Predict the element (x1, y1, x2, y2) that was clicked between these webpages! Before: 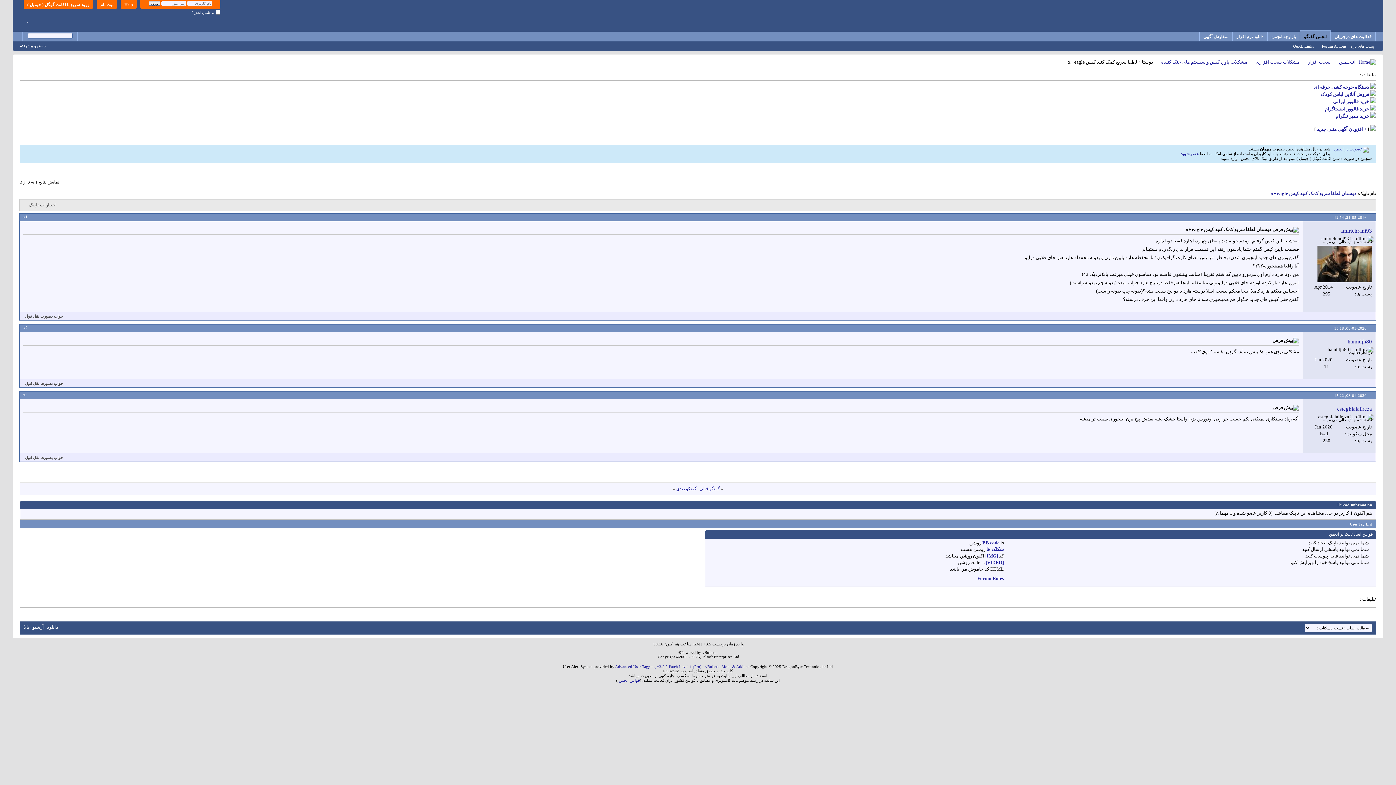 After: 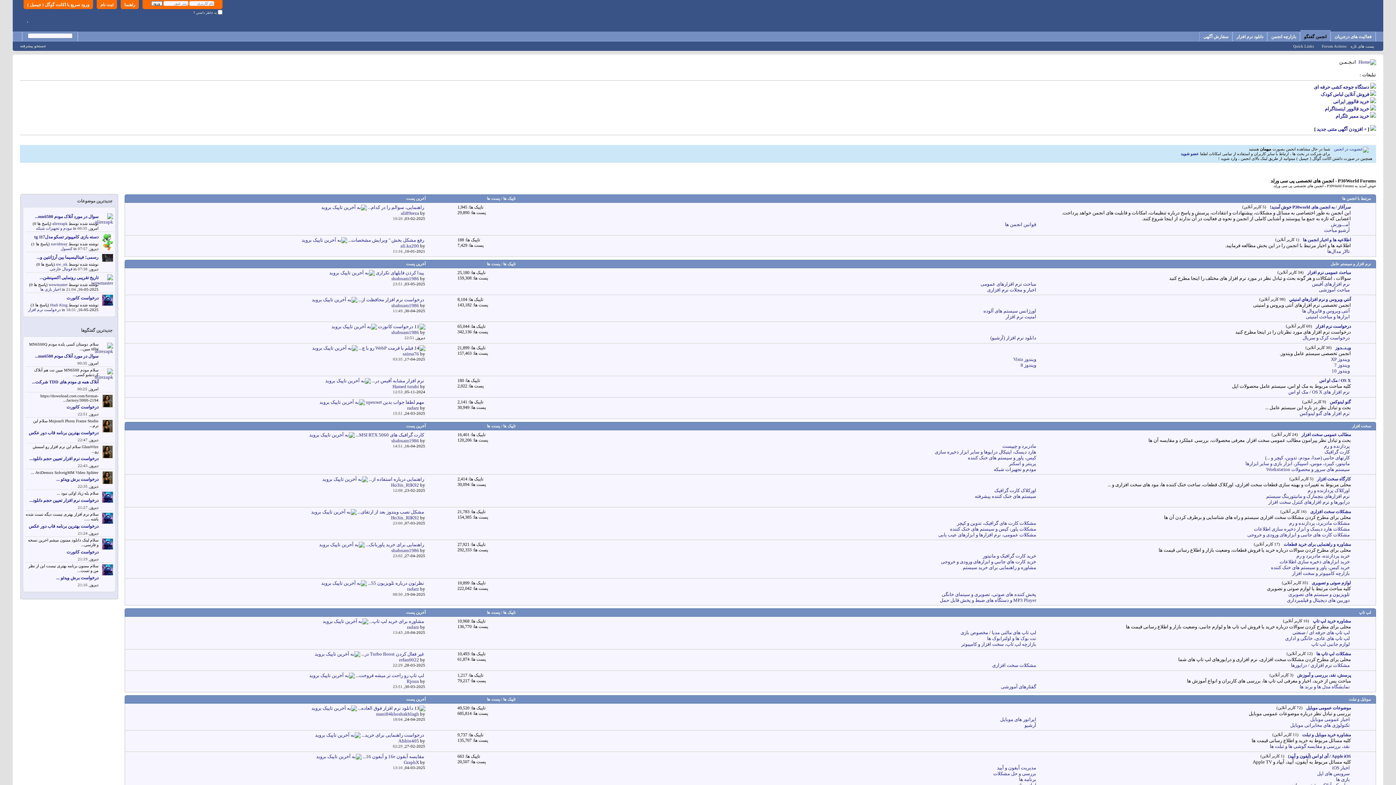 Action: bbox: (1358, 59, 1376, 64)